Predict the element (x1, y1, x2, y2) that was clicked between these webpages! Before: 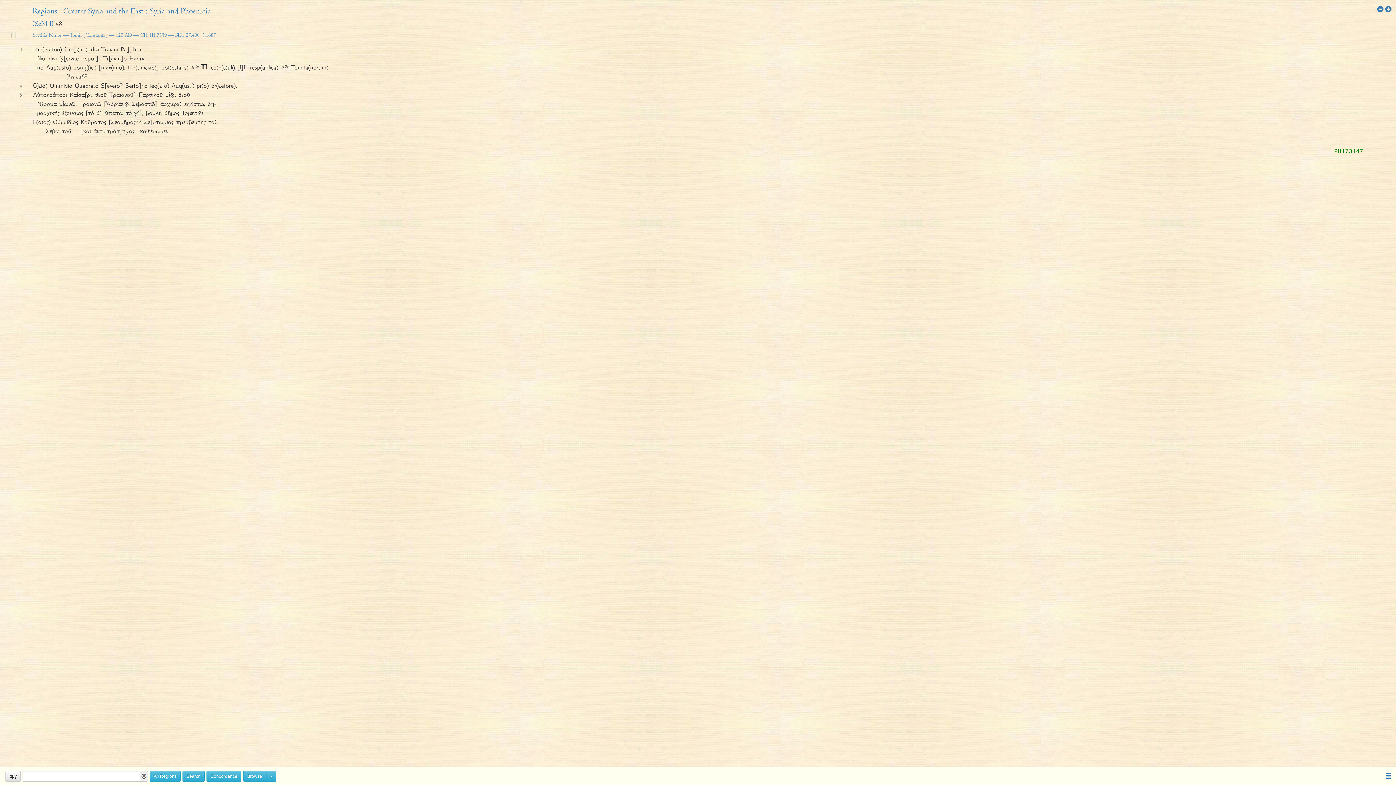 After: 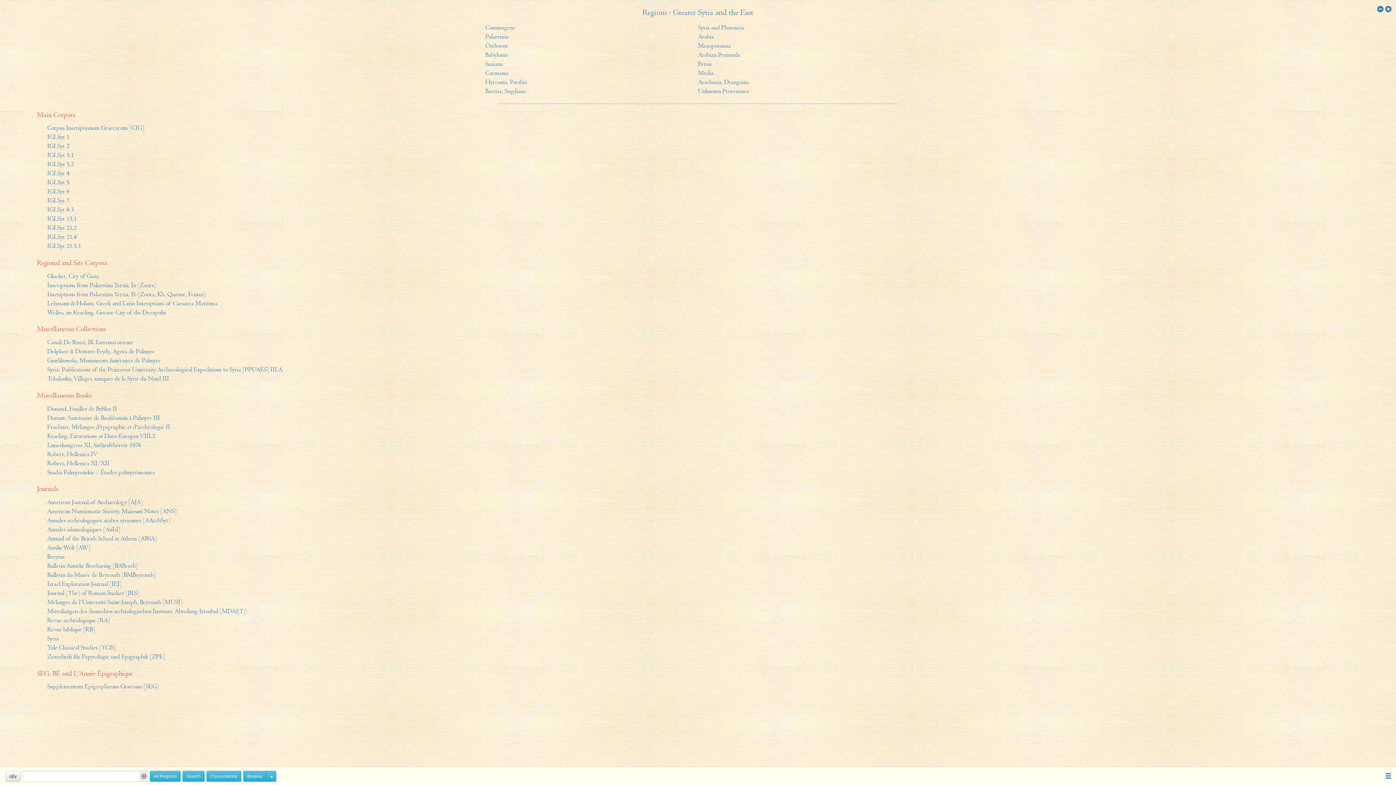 Action: label: Greater Syria and the East bbox: (57, 7, 143, 15)